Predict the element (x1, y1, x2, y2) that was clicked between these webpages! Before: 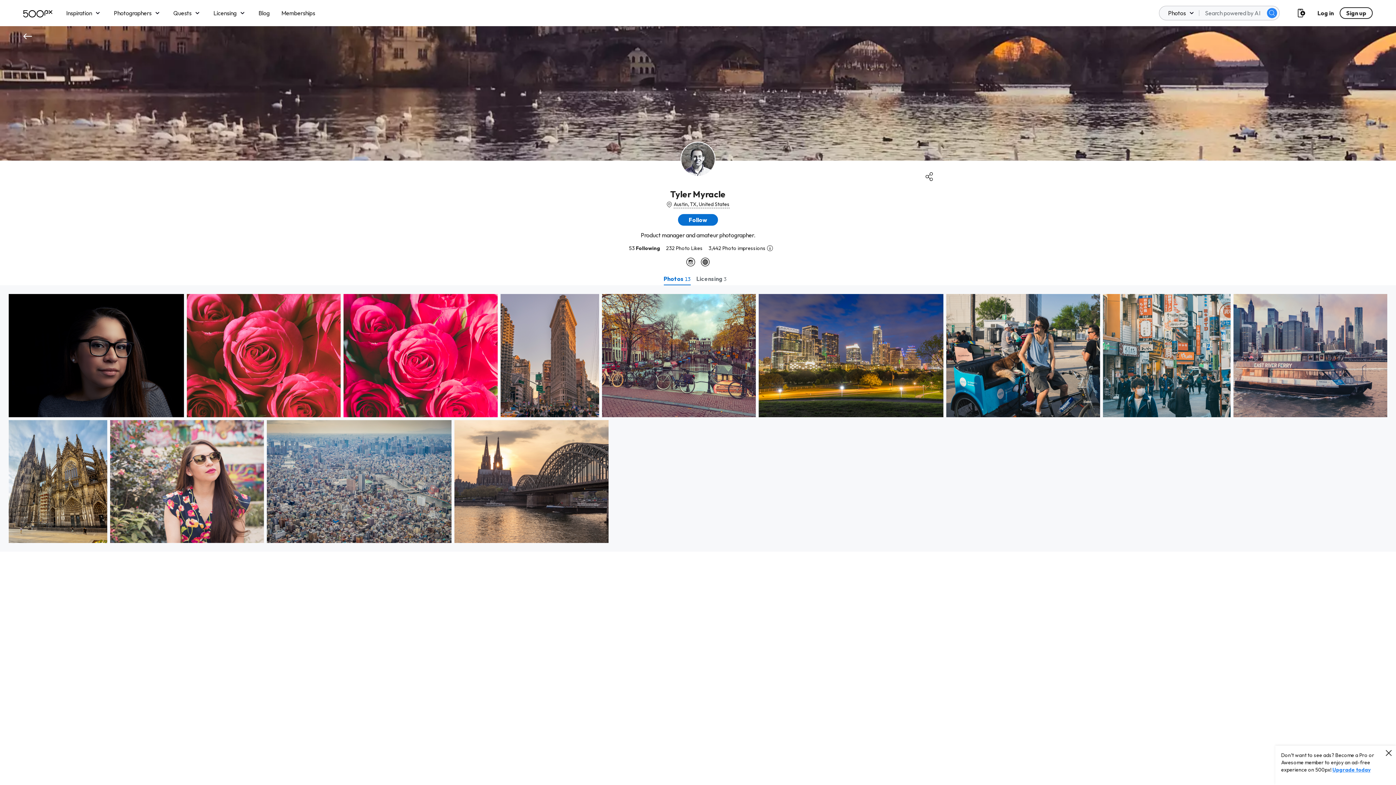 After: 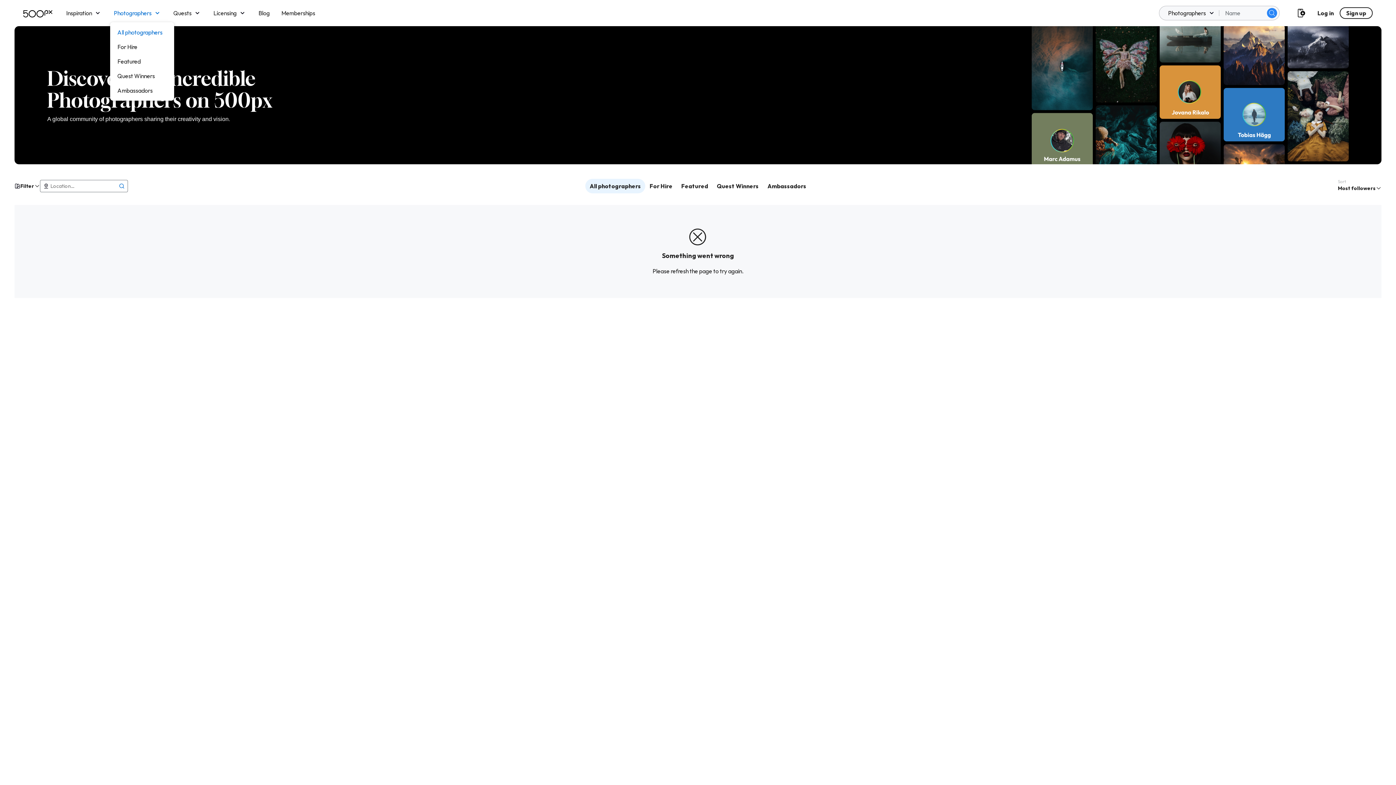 Action: label: Photographers bbox: (113, 7, 161, 18)